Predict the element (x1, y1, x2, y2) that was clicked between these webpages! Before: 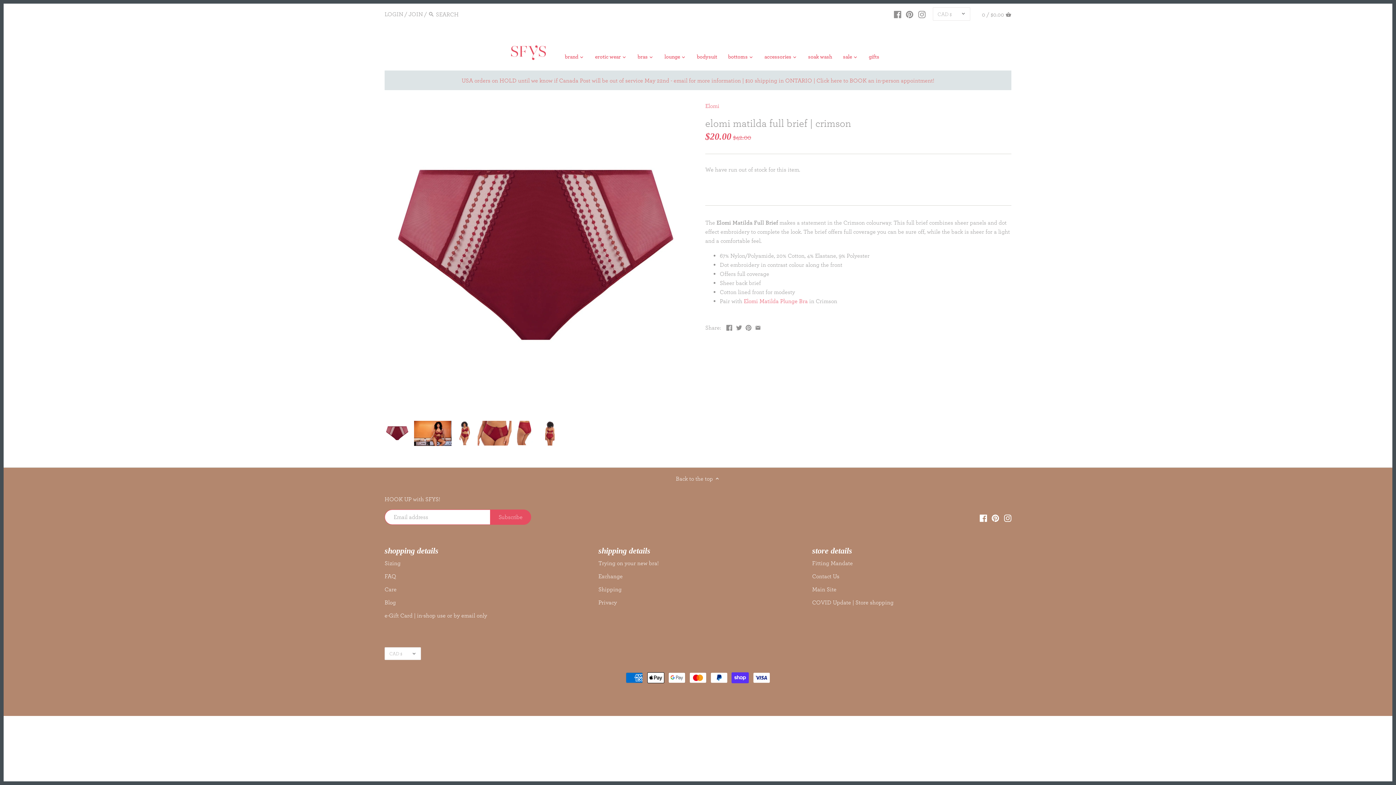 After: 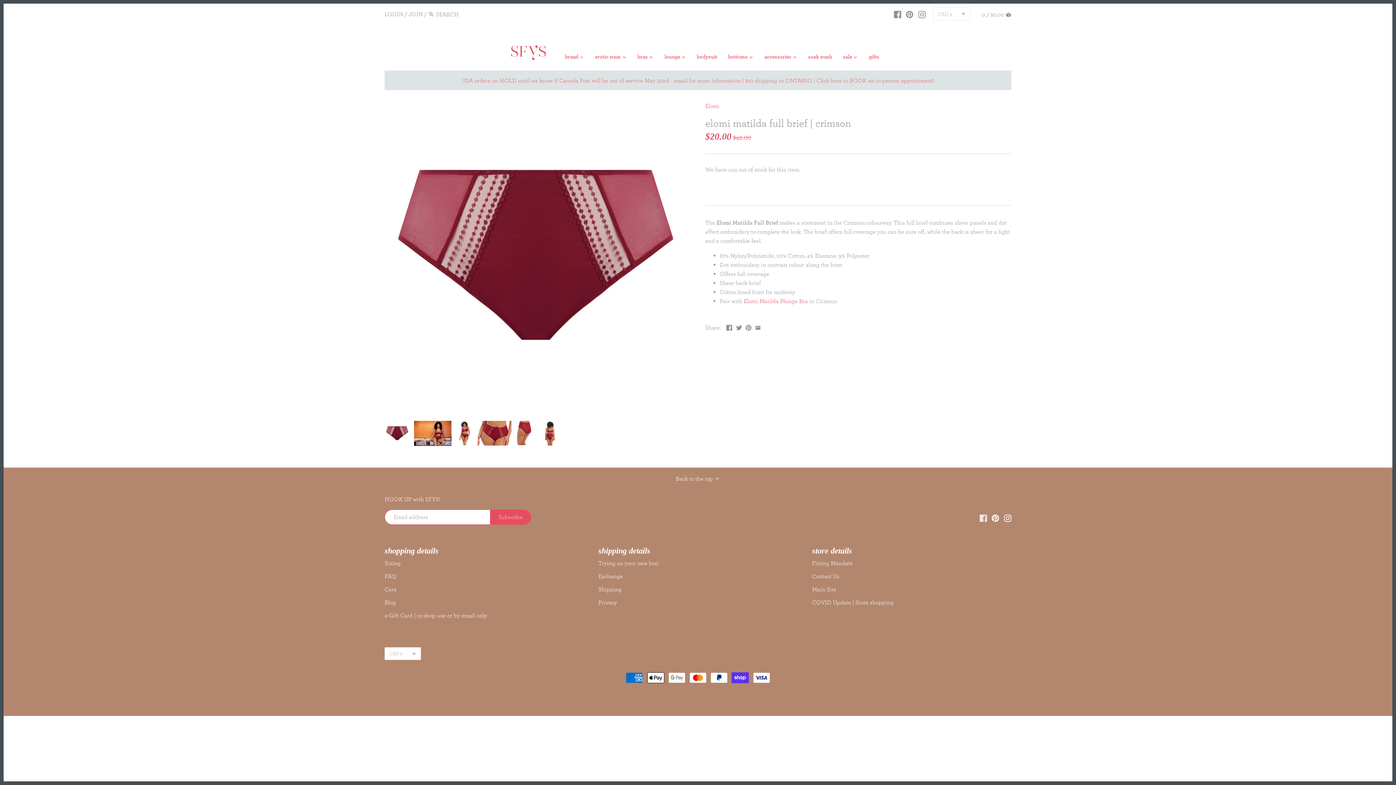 Action: bbox: (979, 513, 987, 522)